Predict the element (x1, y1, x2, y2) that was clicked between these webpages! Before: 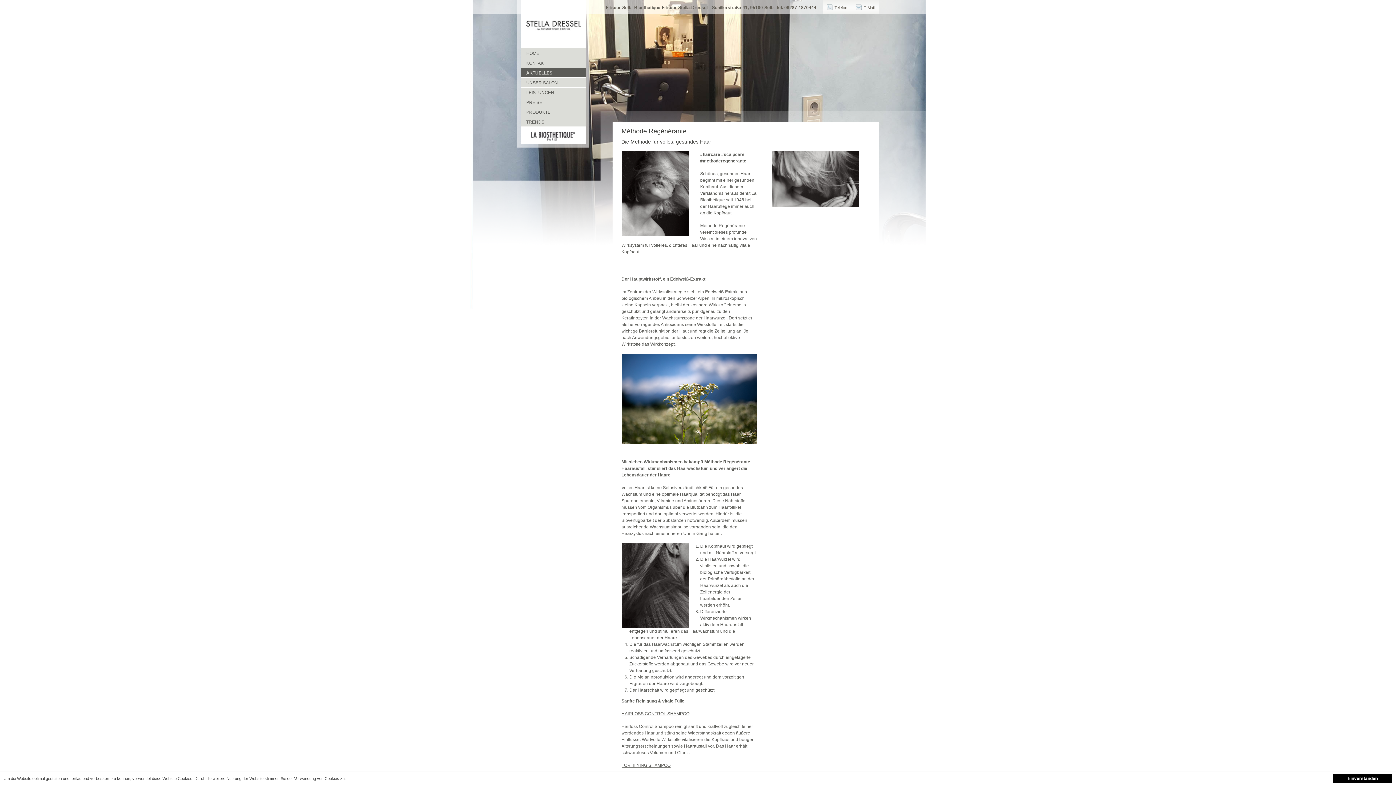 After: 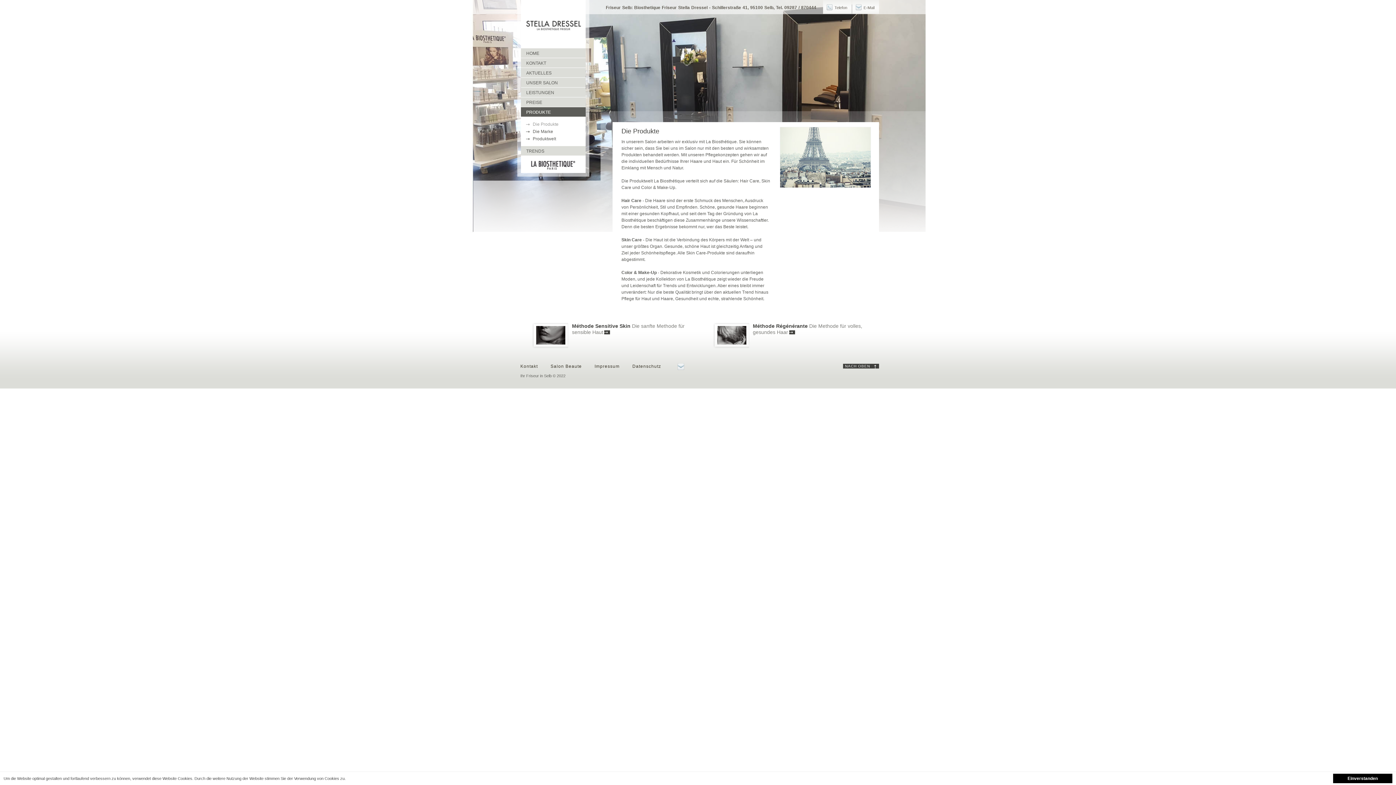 Action: label: PRODUKTE bbox: (520, 107, 585, 117)